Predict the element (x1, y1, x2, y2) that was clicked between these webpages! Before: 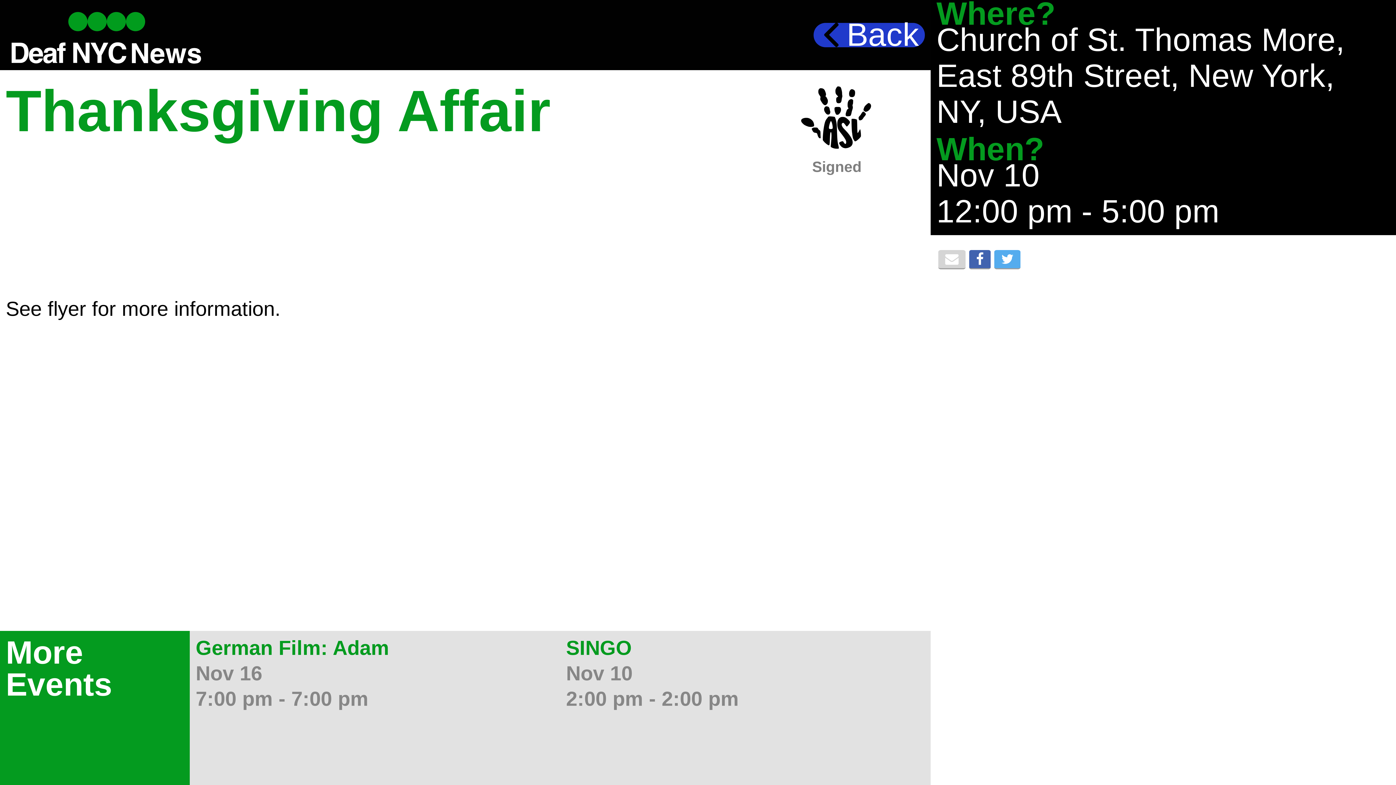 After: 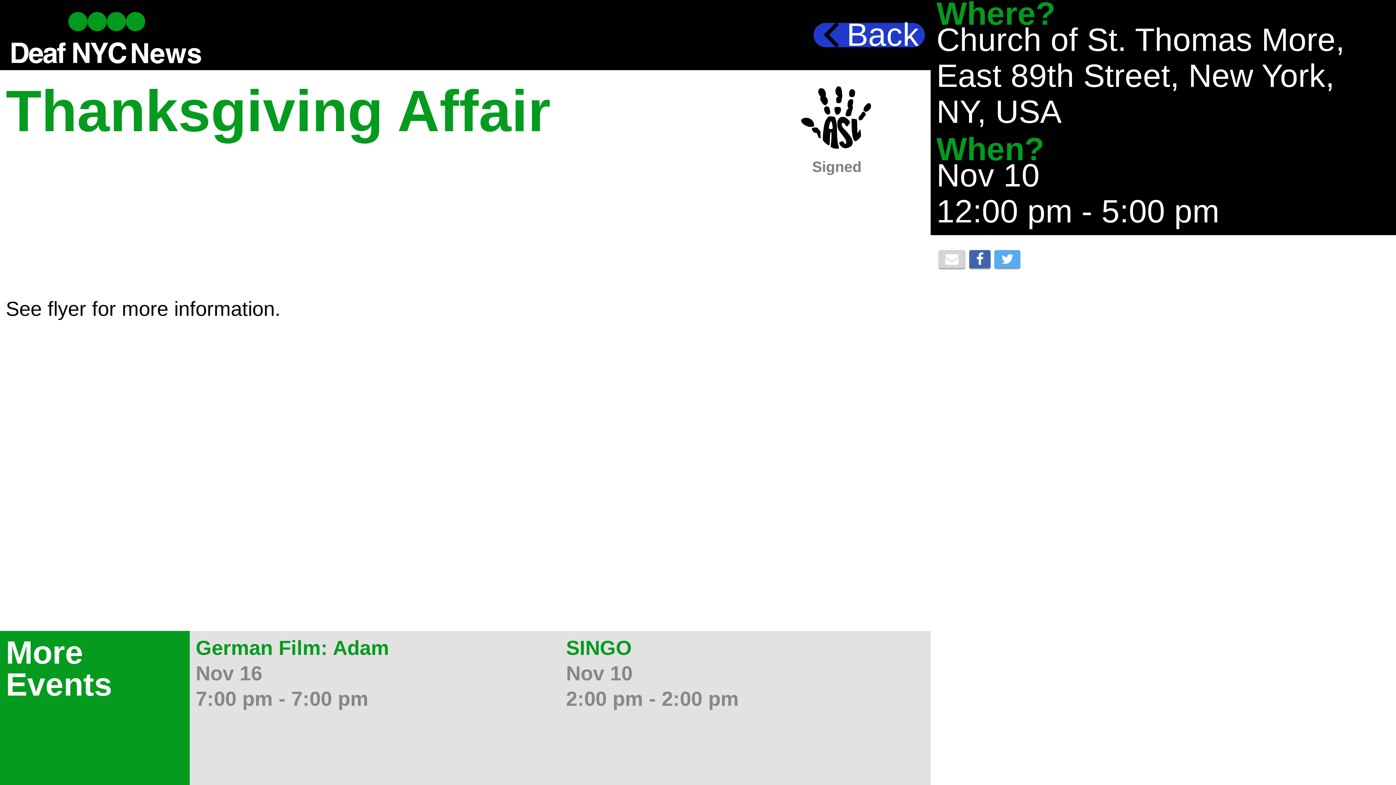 Action: bbox: (994, 250, 1020, 269)